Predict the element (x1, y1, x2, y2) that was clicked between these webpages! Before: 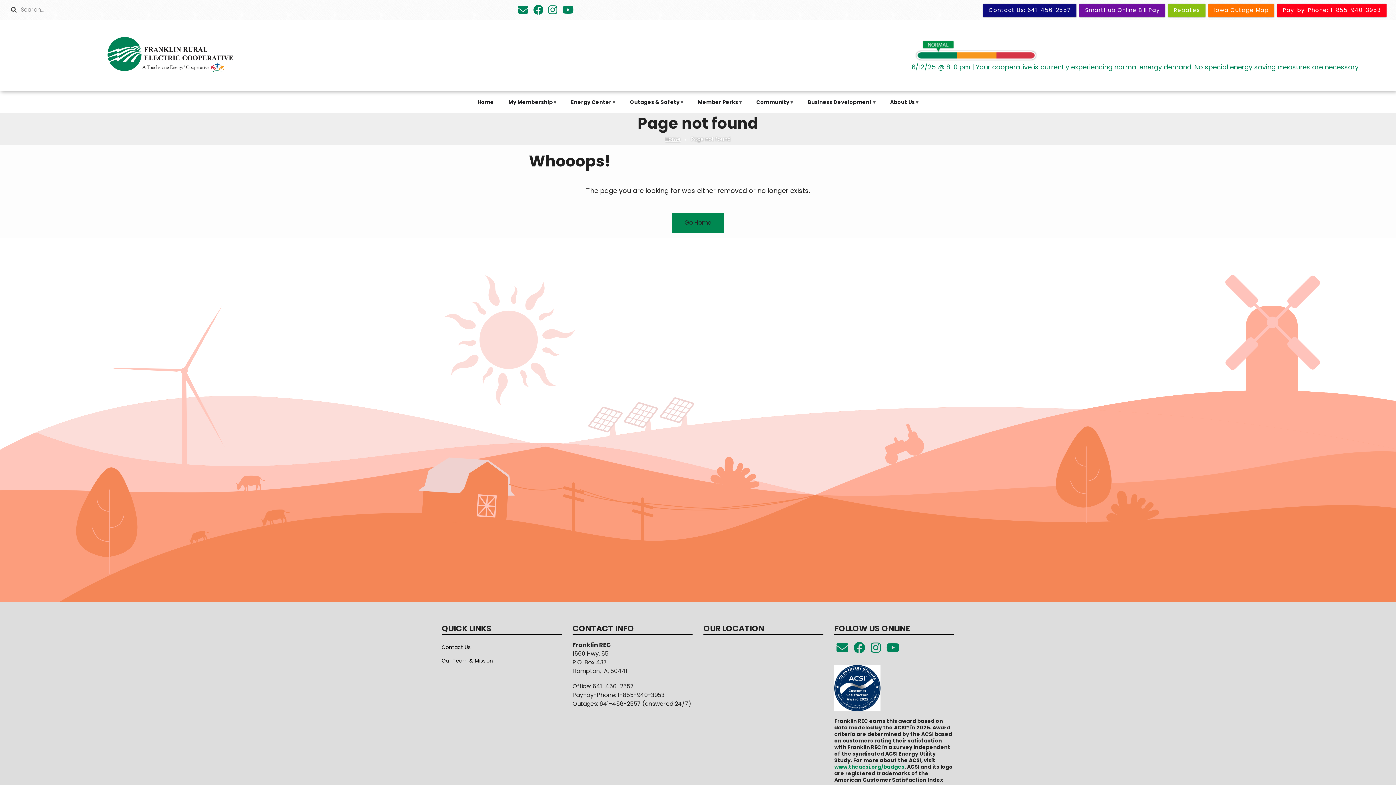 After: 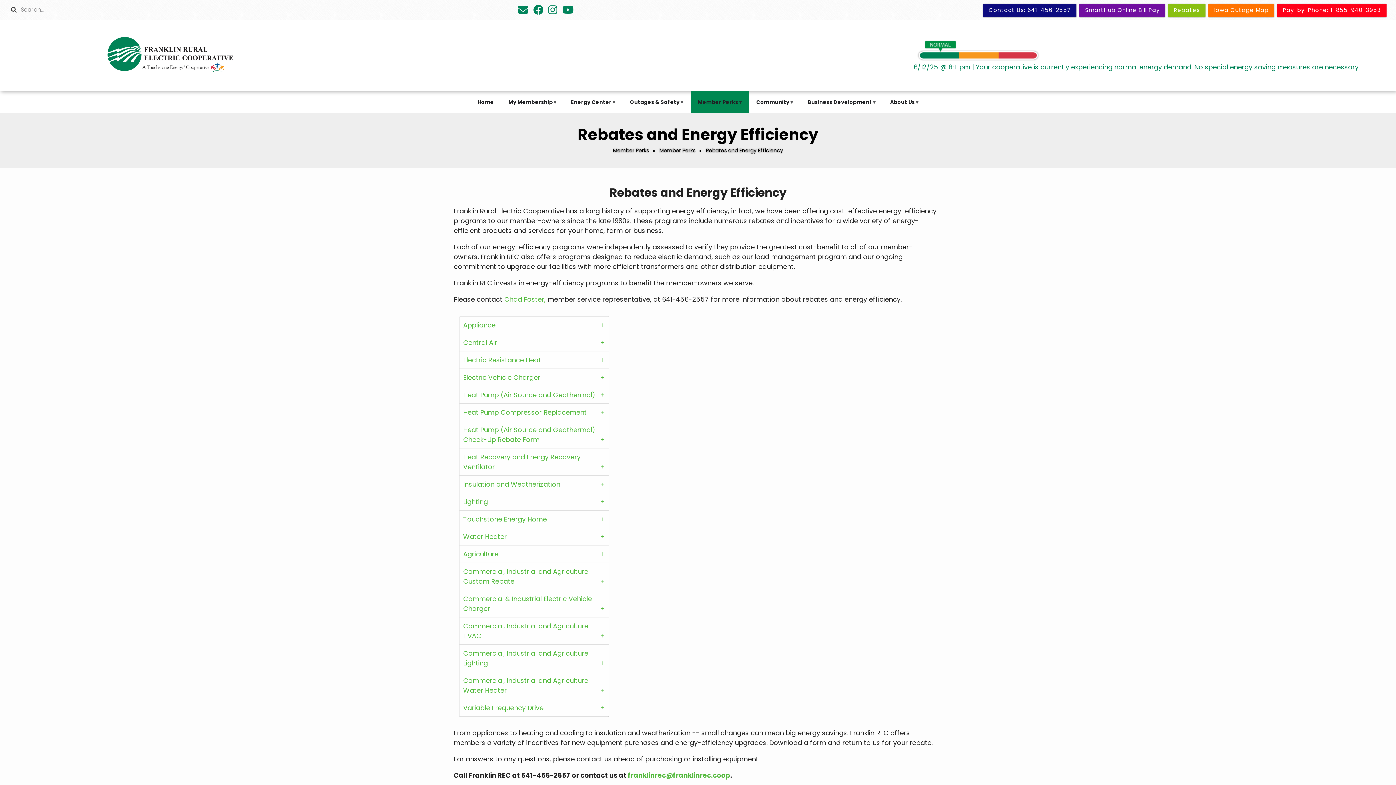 Action: bbox: (1168, 3, 1205, 16) label: Rebates